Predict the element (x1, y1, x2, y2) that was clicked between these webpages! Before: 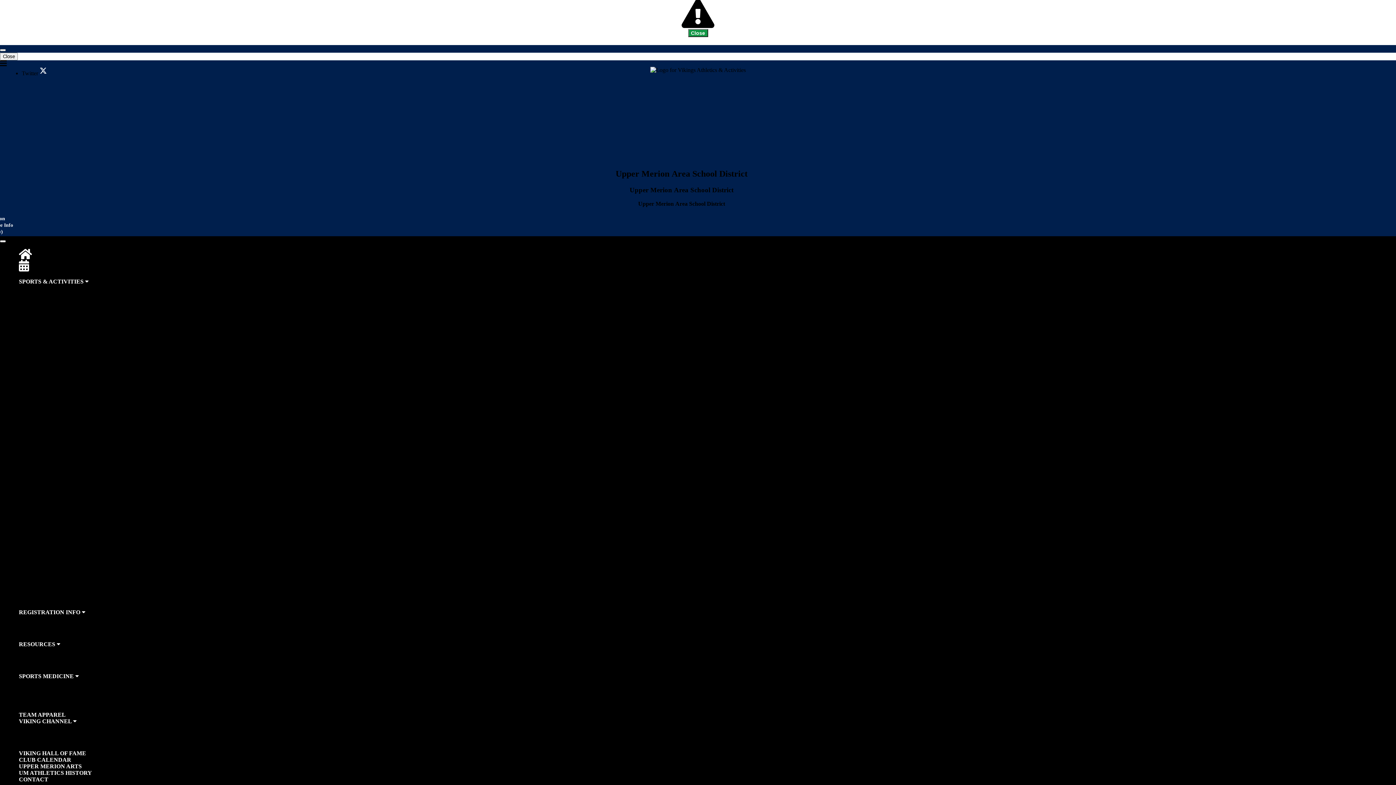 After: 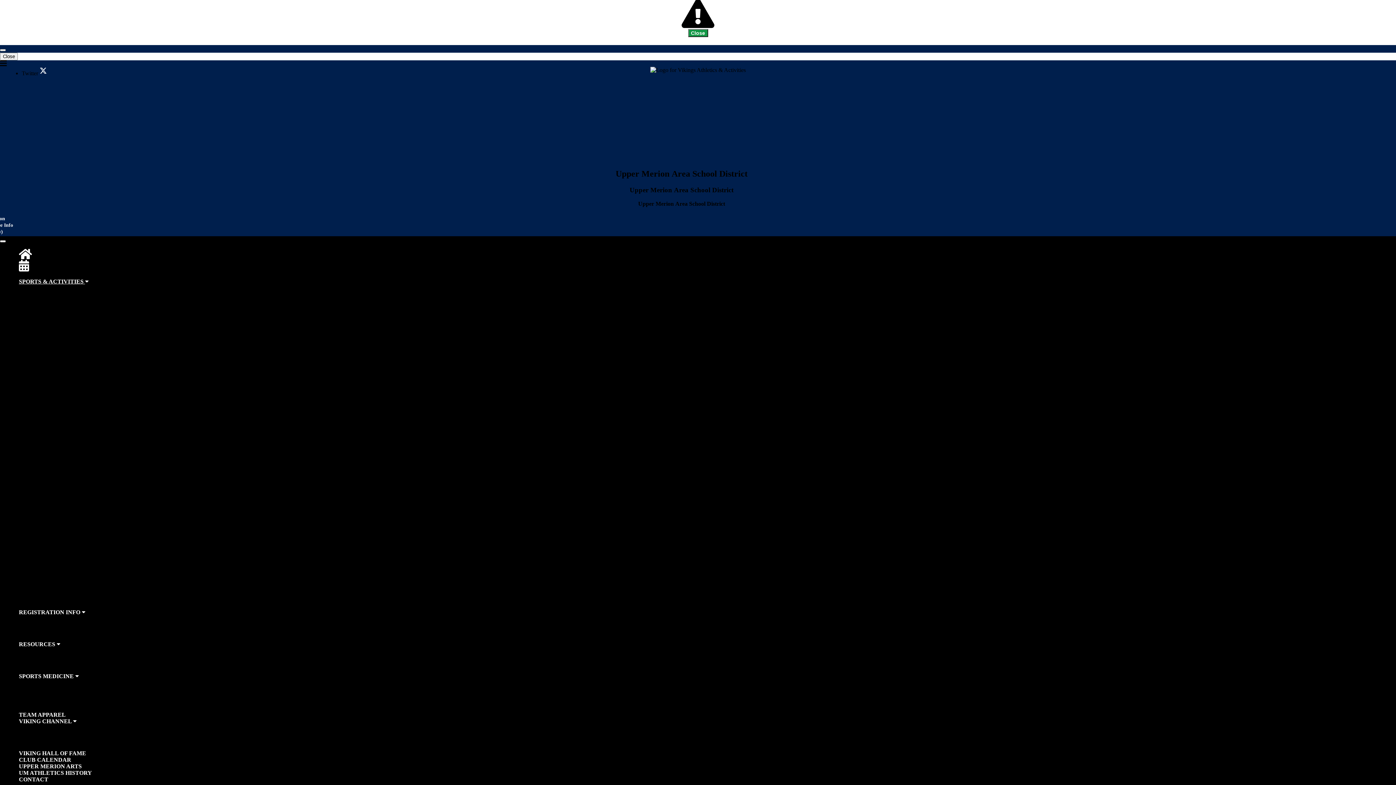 Action: label: Swimming bbox: (29, 487, 54, 493)